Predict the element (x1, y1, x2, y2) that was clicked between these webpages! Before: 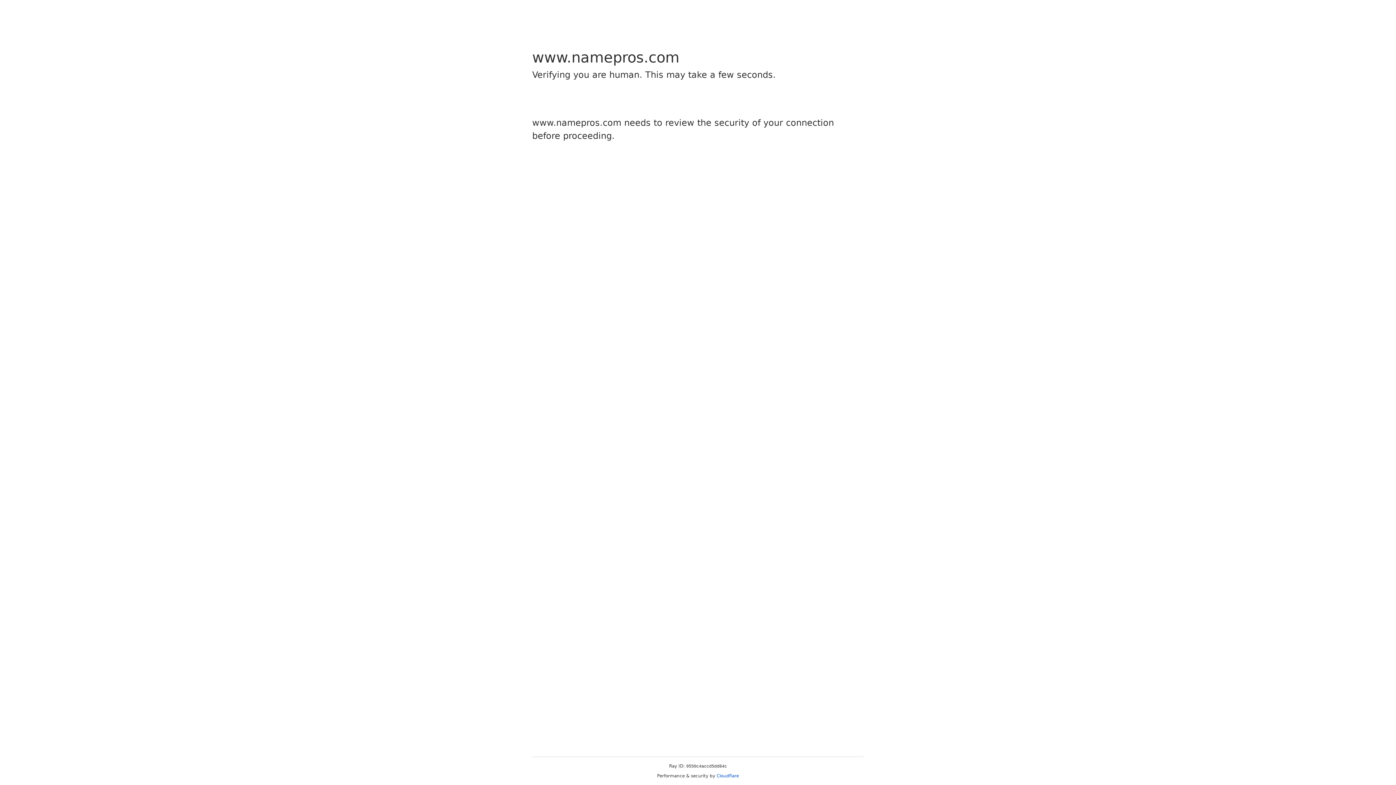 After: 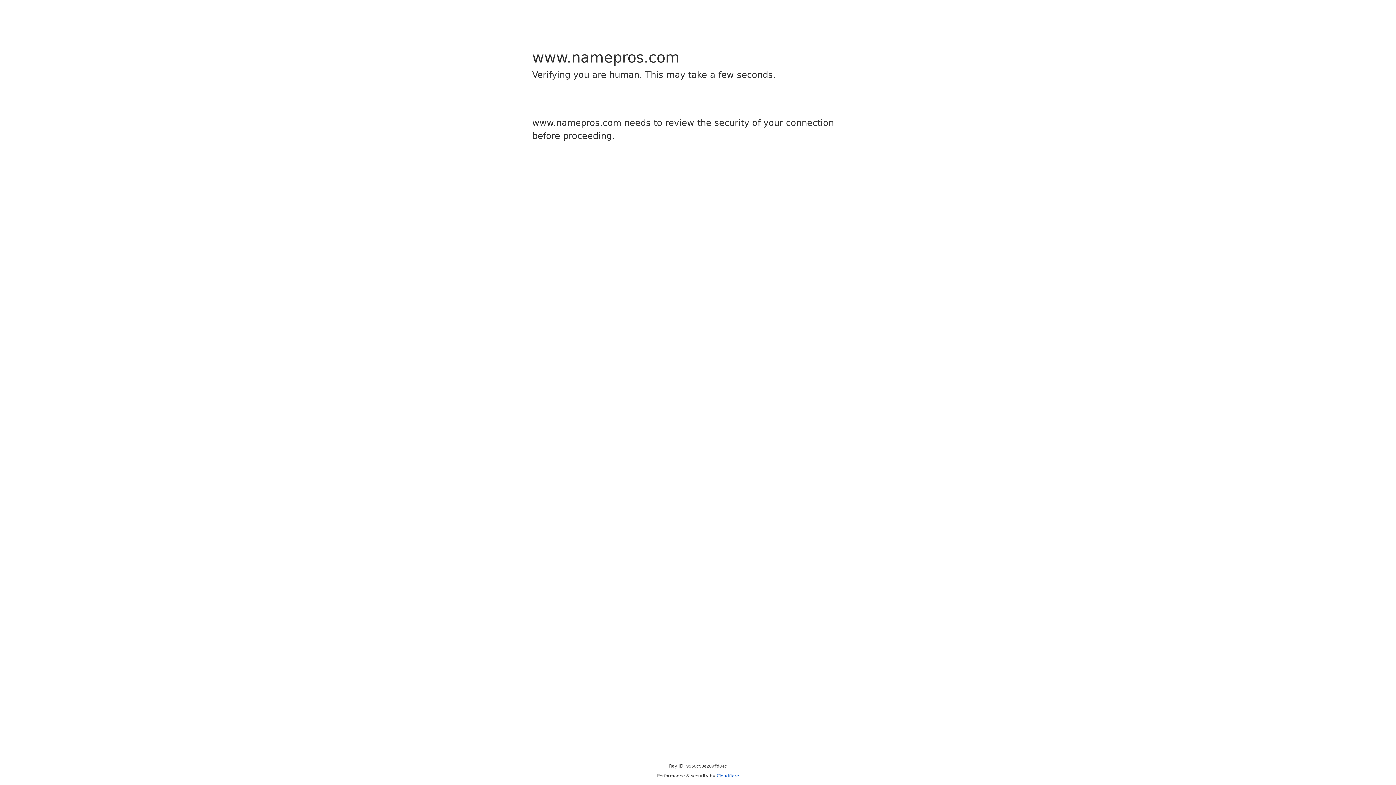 Action: bbox: (716, 773, 739, 778) label: Cloudflare